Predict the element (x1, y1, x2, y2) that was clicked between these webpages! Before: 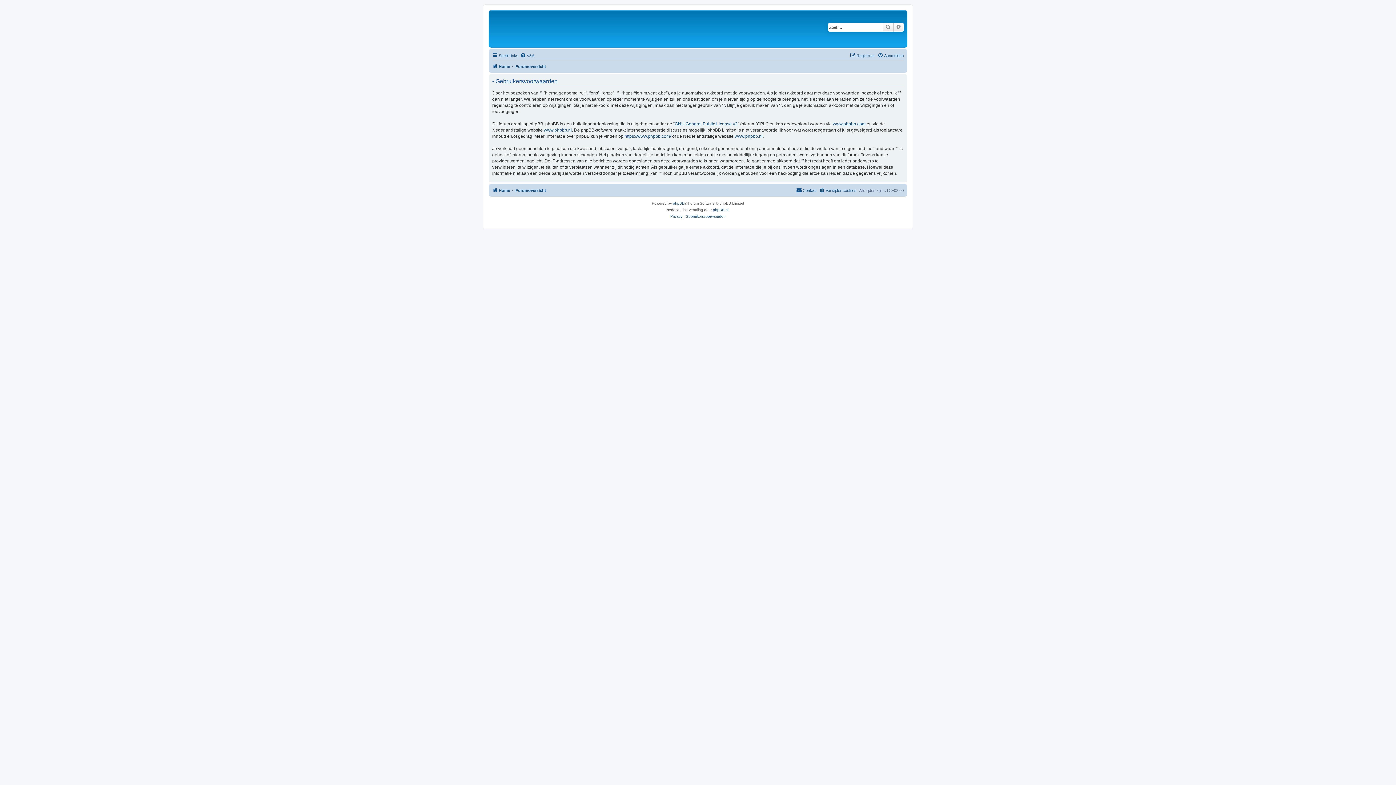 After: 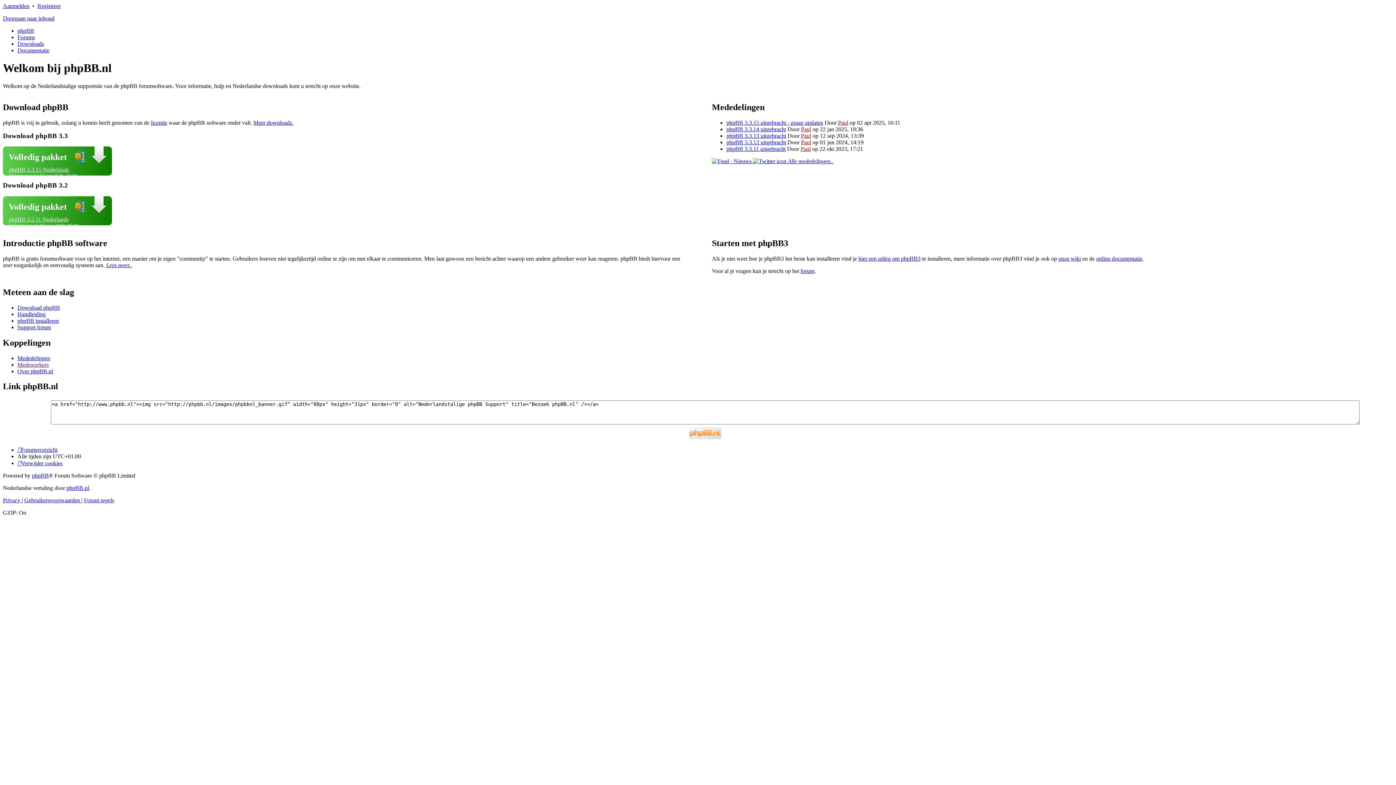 Action: label: phpBB.nl bbox: (713, 206, 728, 213)